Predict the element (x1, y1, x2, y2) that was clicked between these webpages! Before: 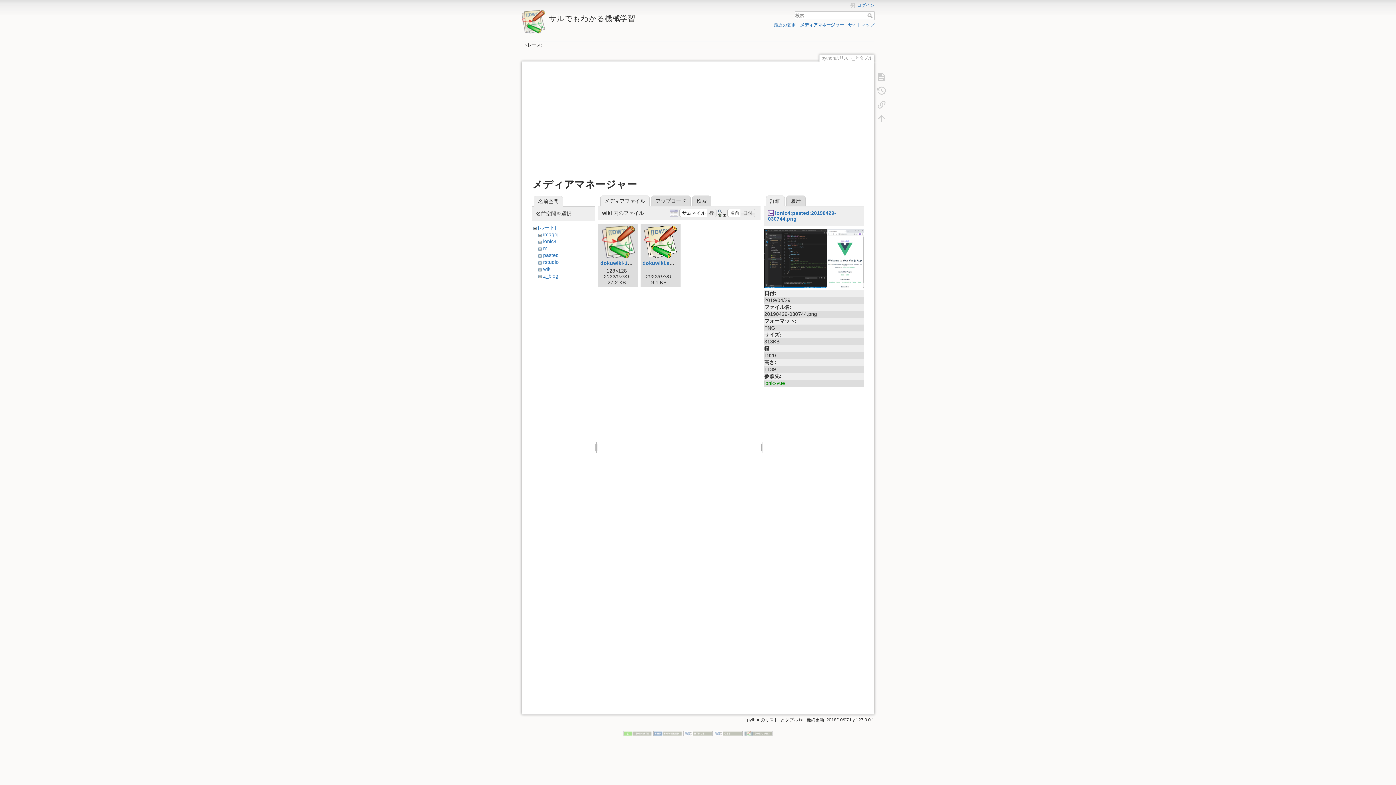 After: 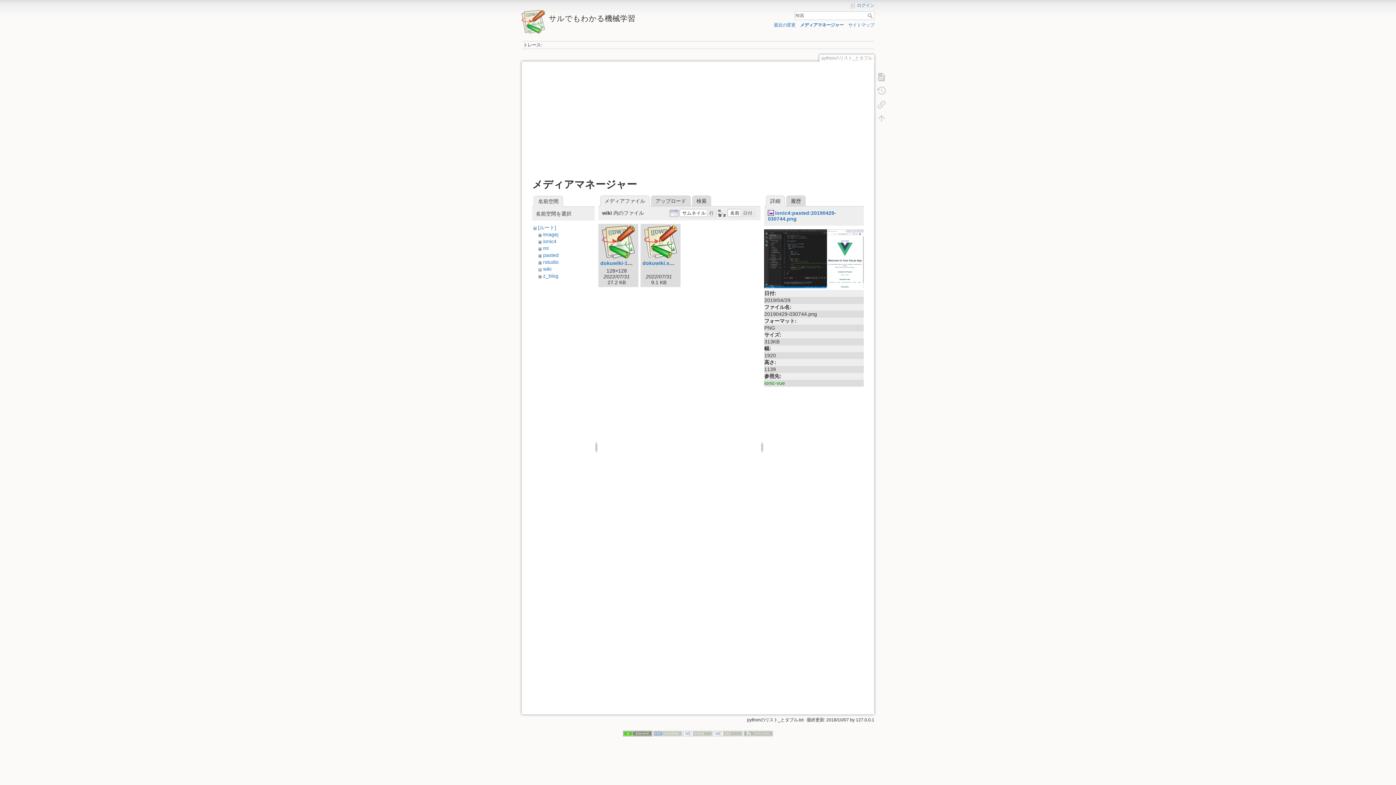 Action: bbox: (623, 731, 652, 736)